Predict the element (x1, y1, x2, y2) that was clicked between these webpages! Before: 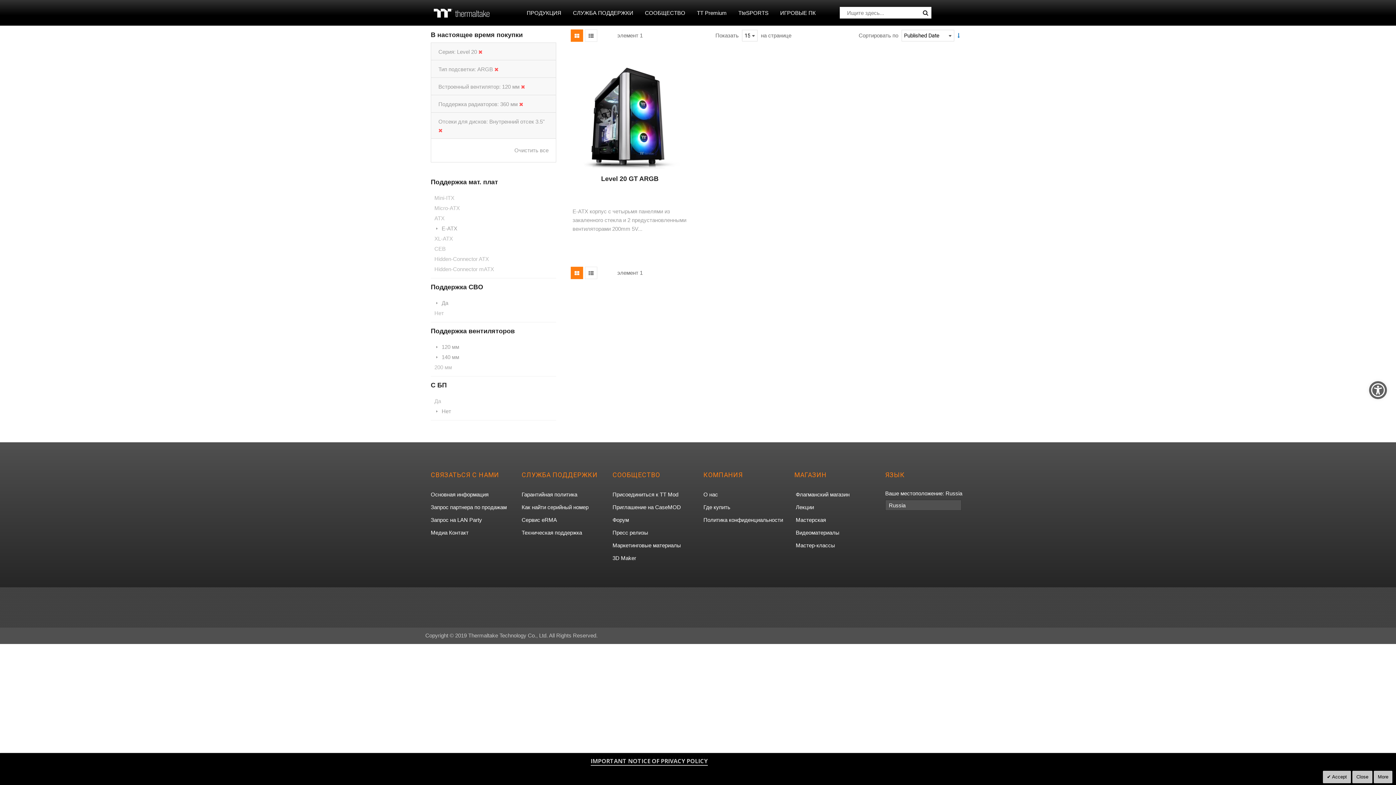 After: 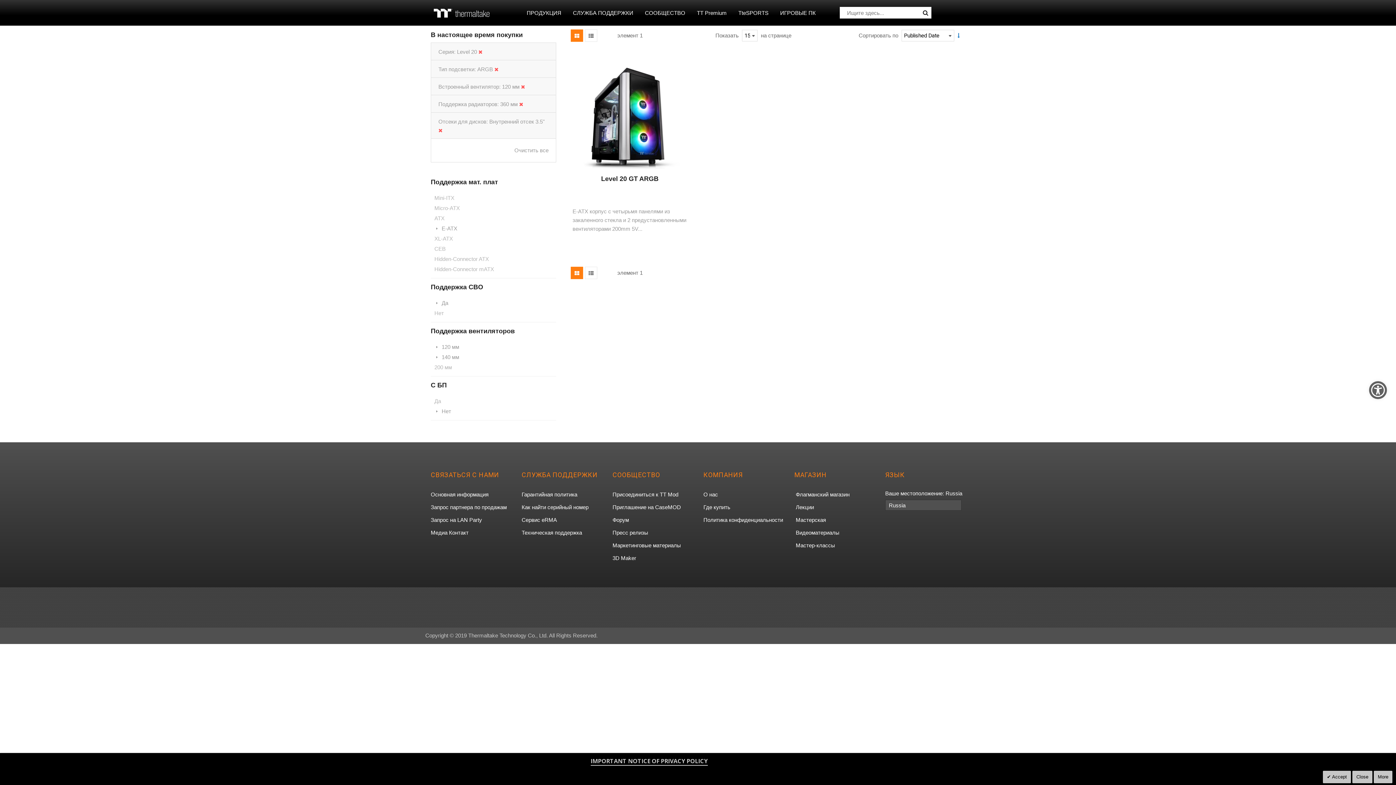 Action: label: Search bbox: (920, 6, 931, 18)